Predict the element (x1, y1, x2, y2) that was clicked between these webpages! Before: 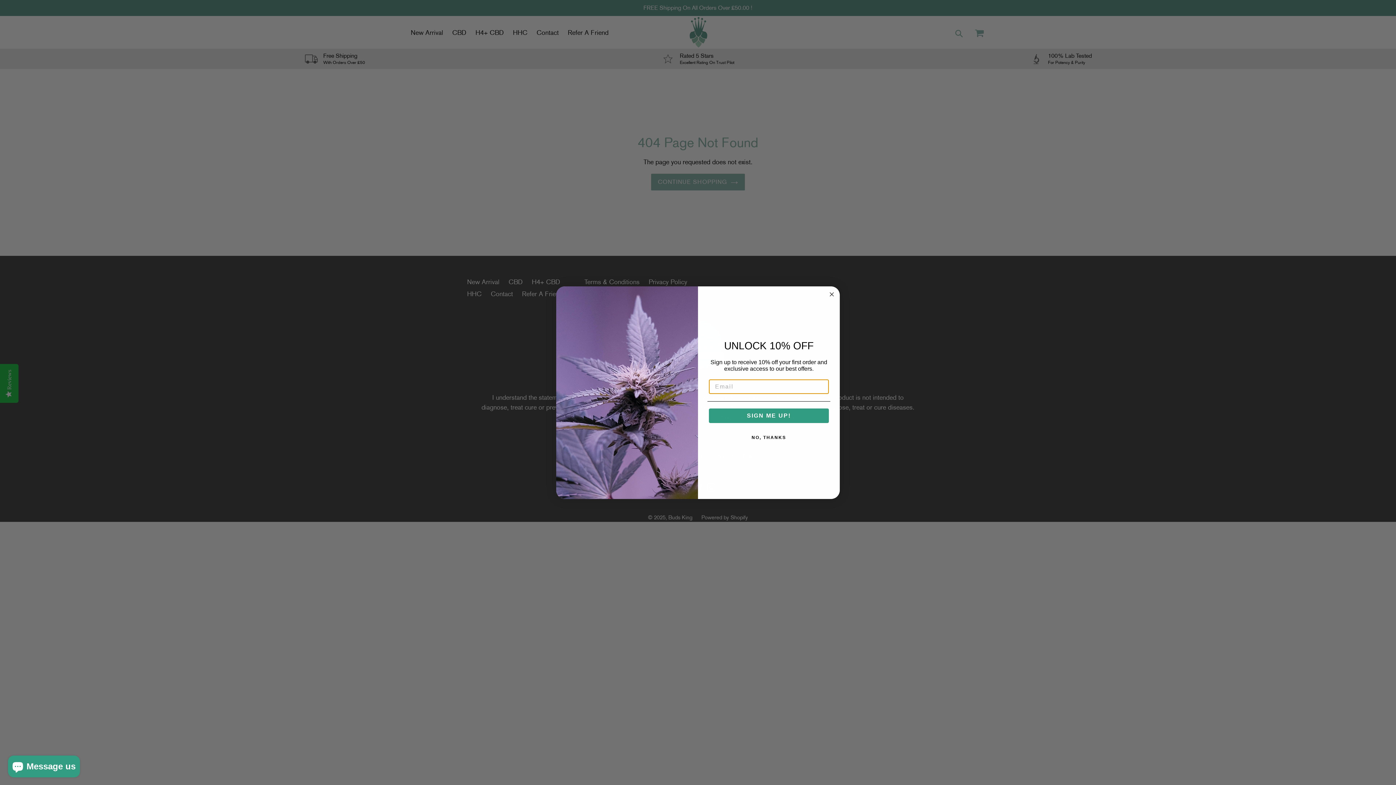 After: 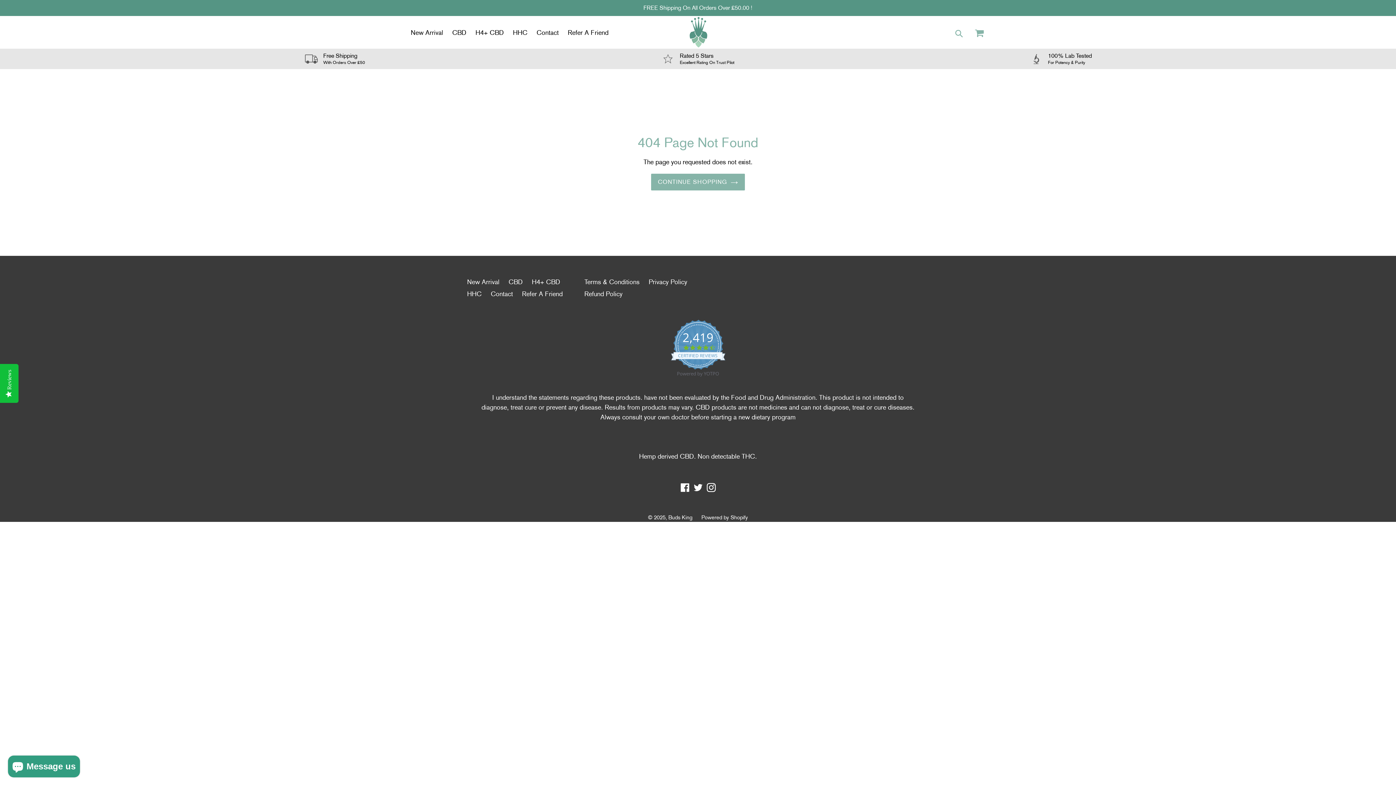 Action: label: Close dialog bbox: (827, 290, 836, 298)